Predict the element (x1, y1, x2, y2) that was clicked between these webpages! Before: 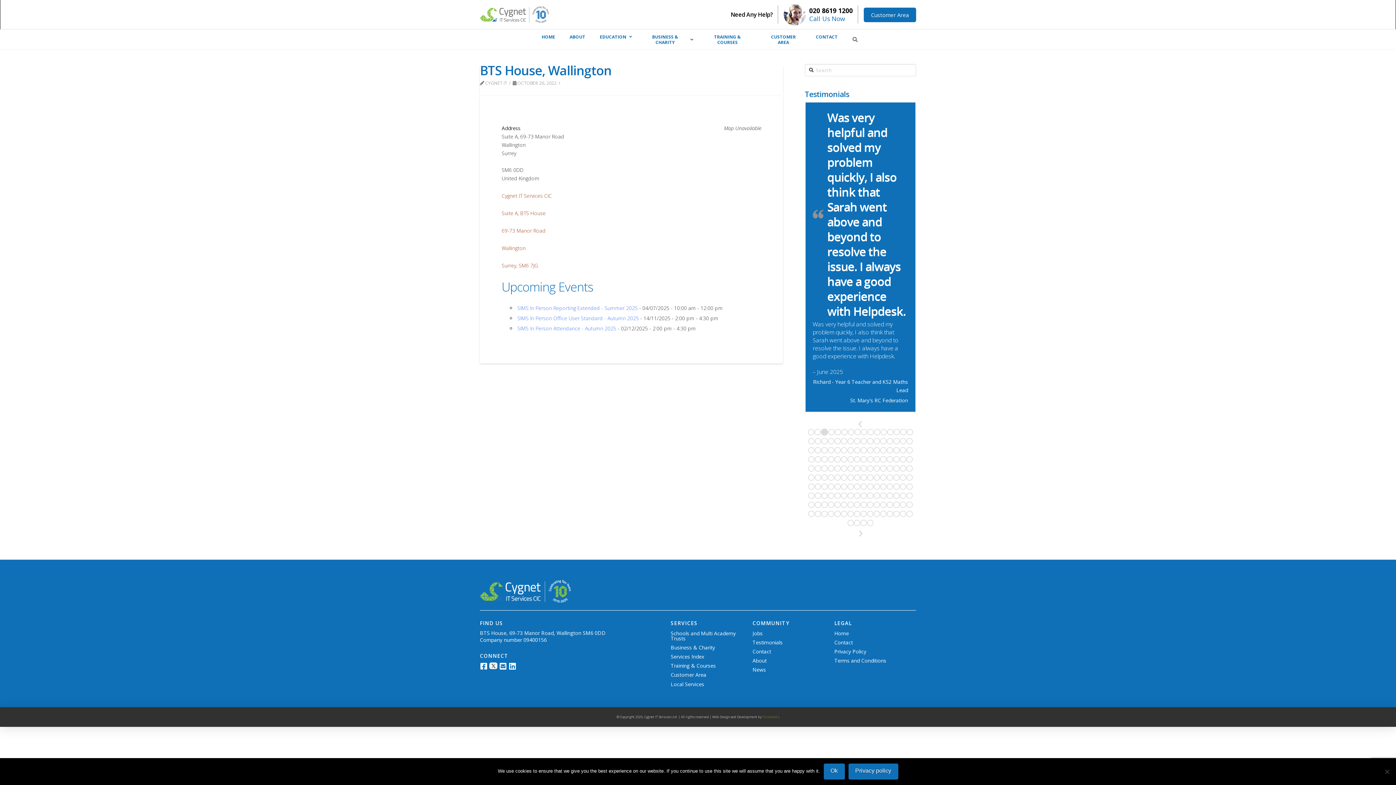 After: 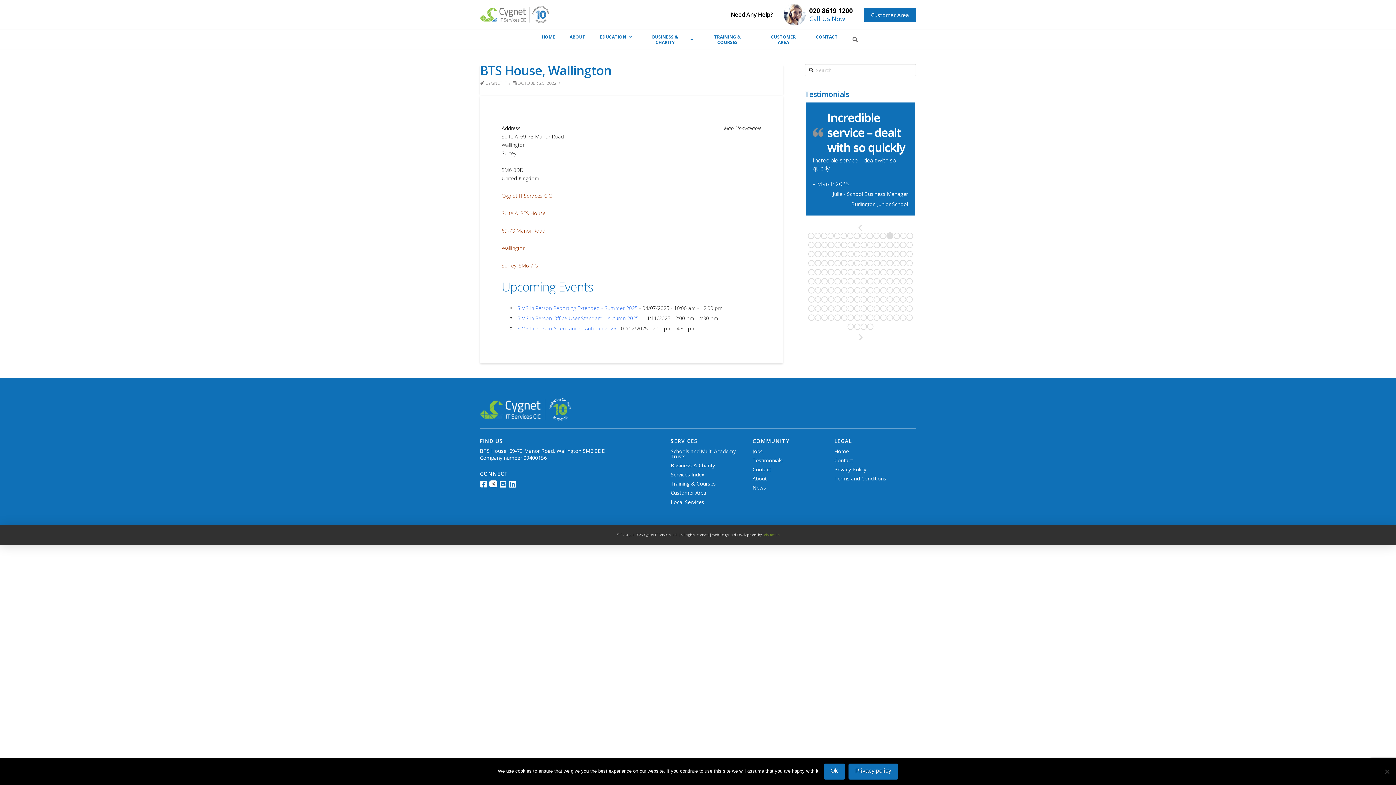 Action: bbox: (887, 219, 893, 225)